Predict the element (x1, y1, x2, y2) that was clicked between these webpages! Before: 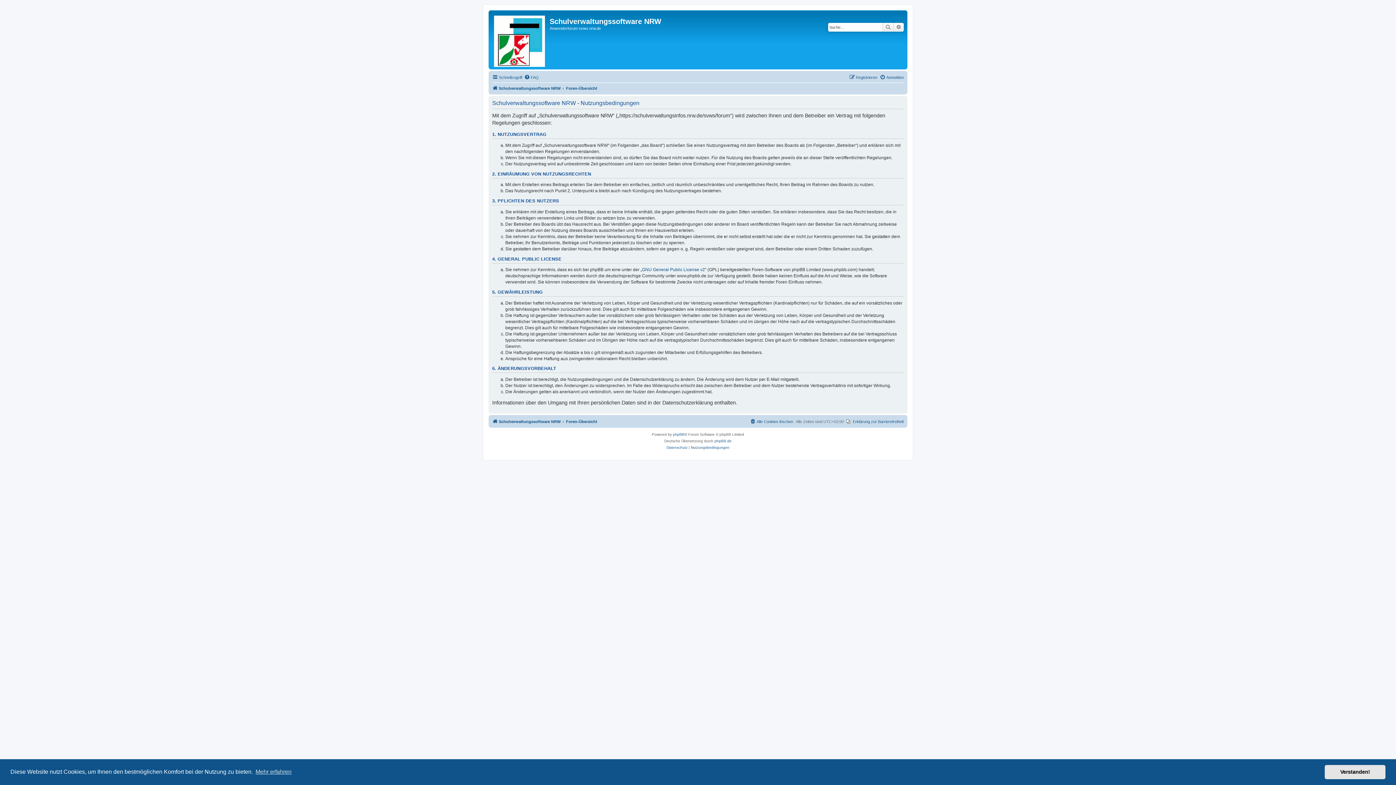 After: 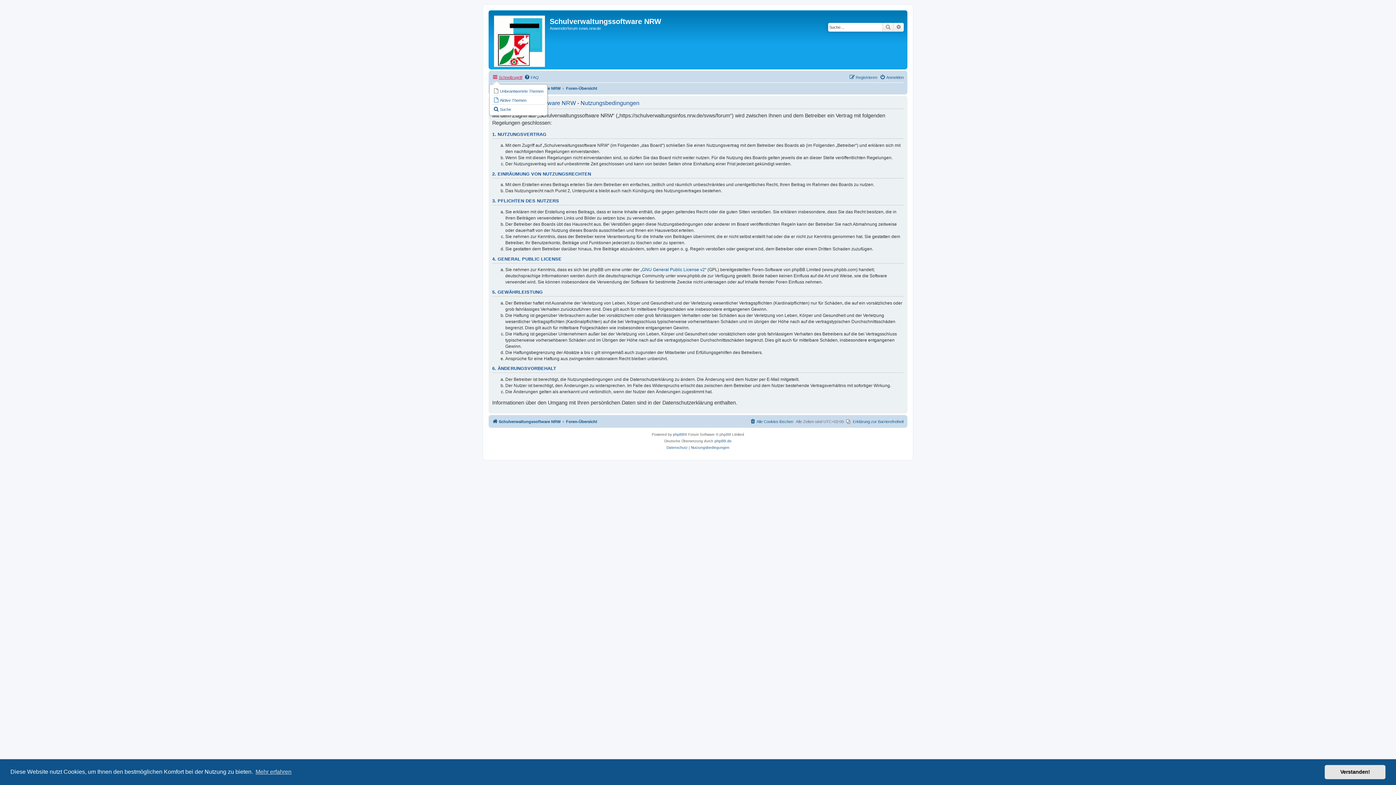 Action: bbox: (492, 73, 522, 81) label: Schnellzugriff